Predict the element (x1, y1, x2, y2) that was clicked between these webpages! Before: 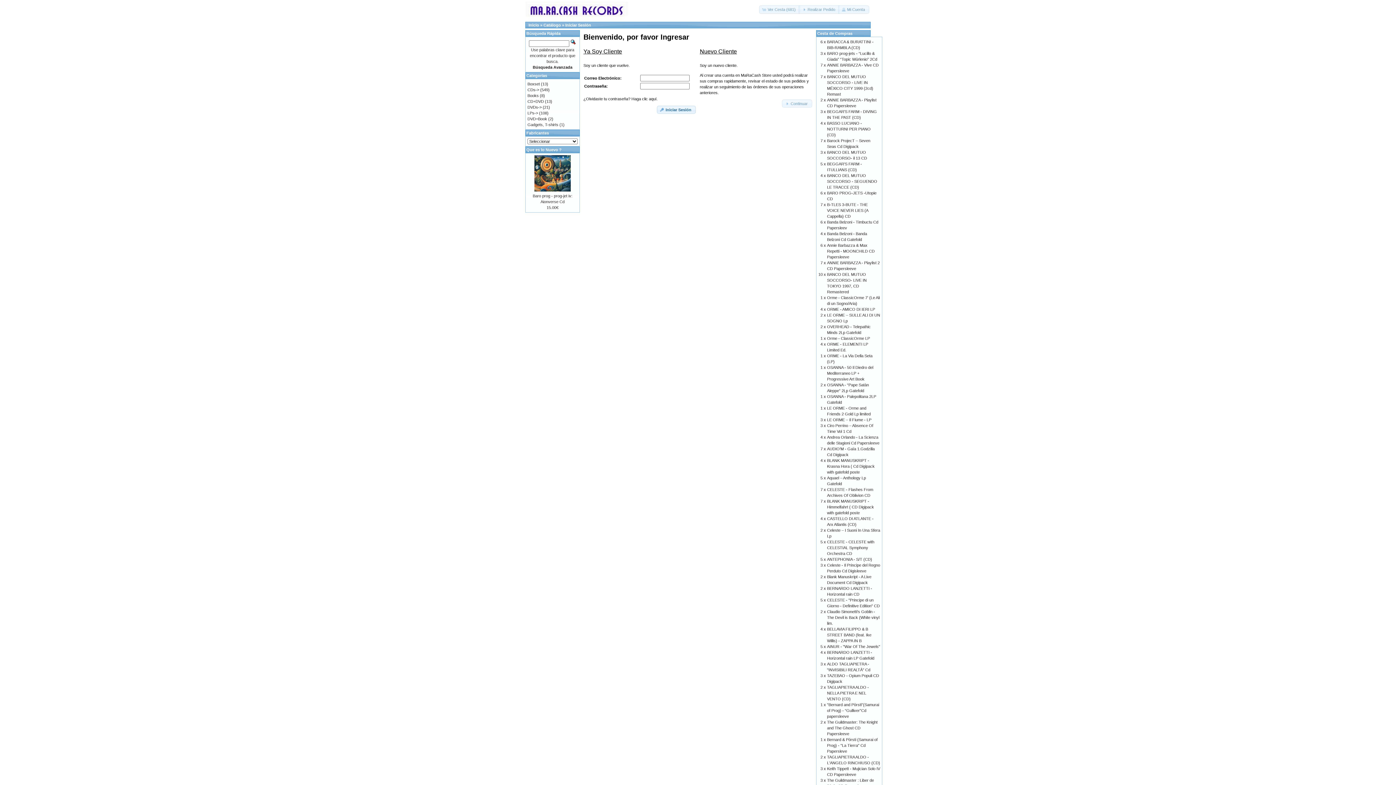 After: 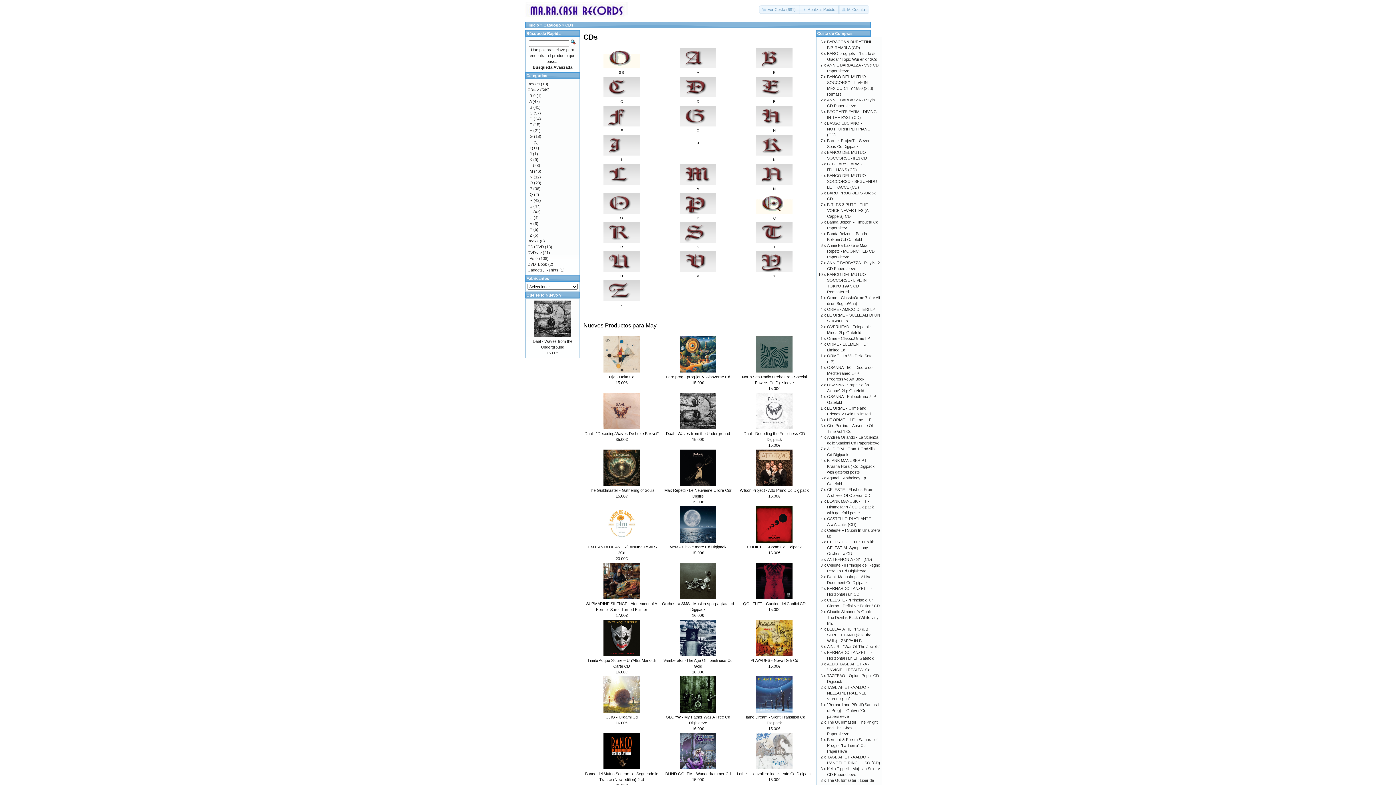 Action: bbox: (527, 87, 539, 92) label: CDs->